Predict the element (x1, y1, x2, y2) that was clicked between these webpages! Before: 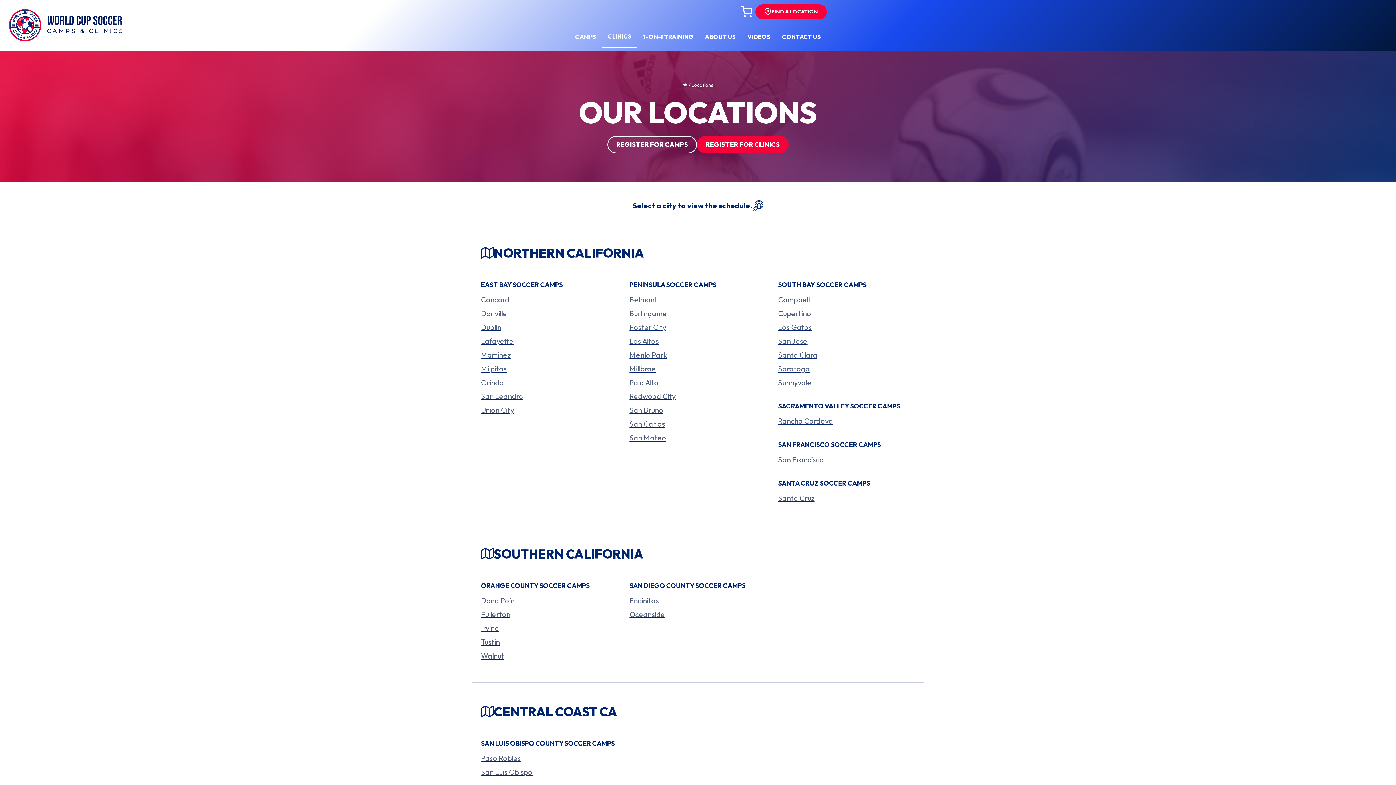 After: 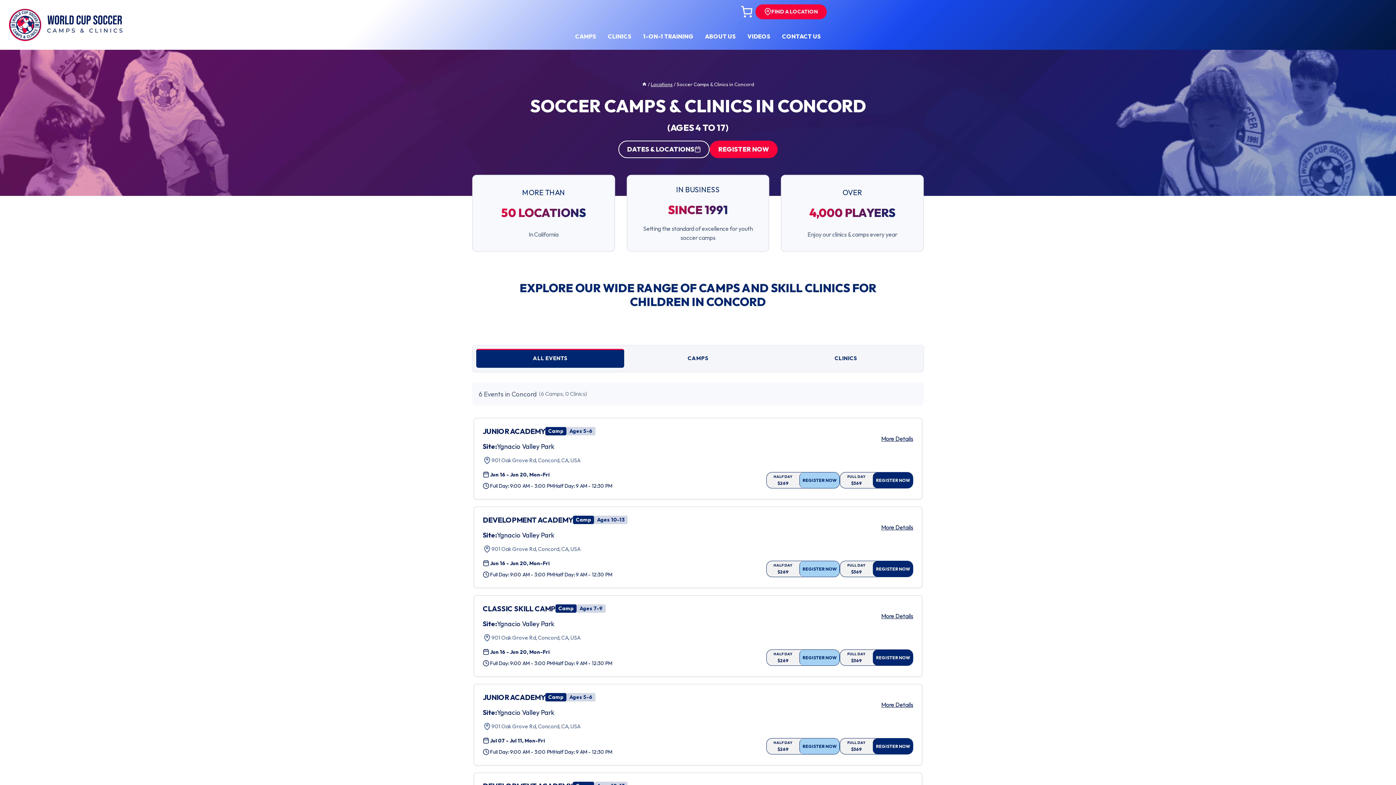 Action: label: Concord bbox: (481, 295, 509, 304)